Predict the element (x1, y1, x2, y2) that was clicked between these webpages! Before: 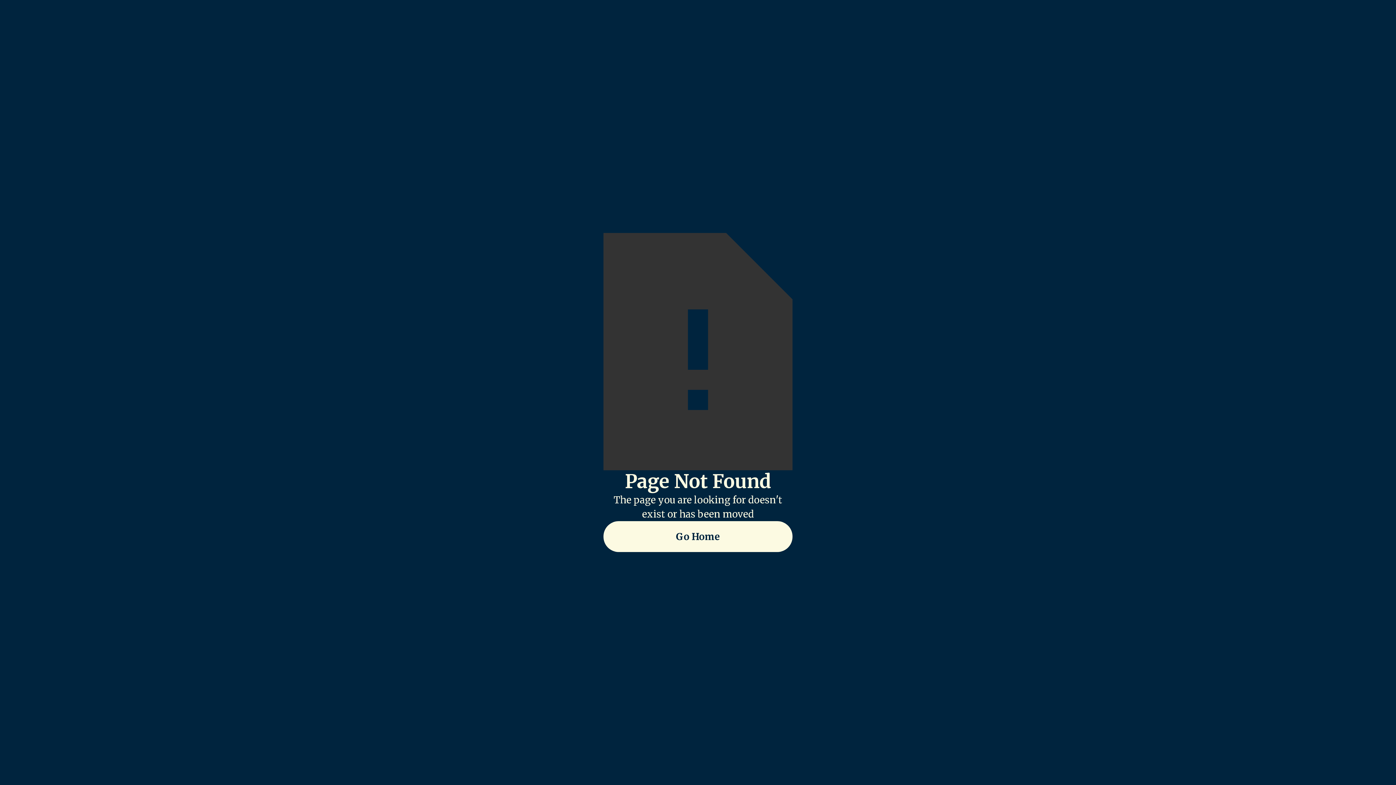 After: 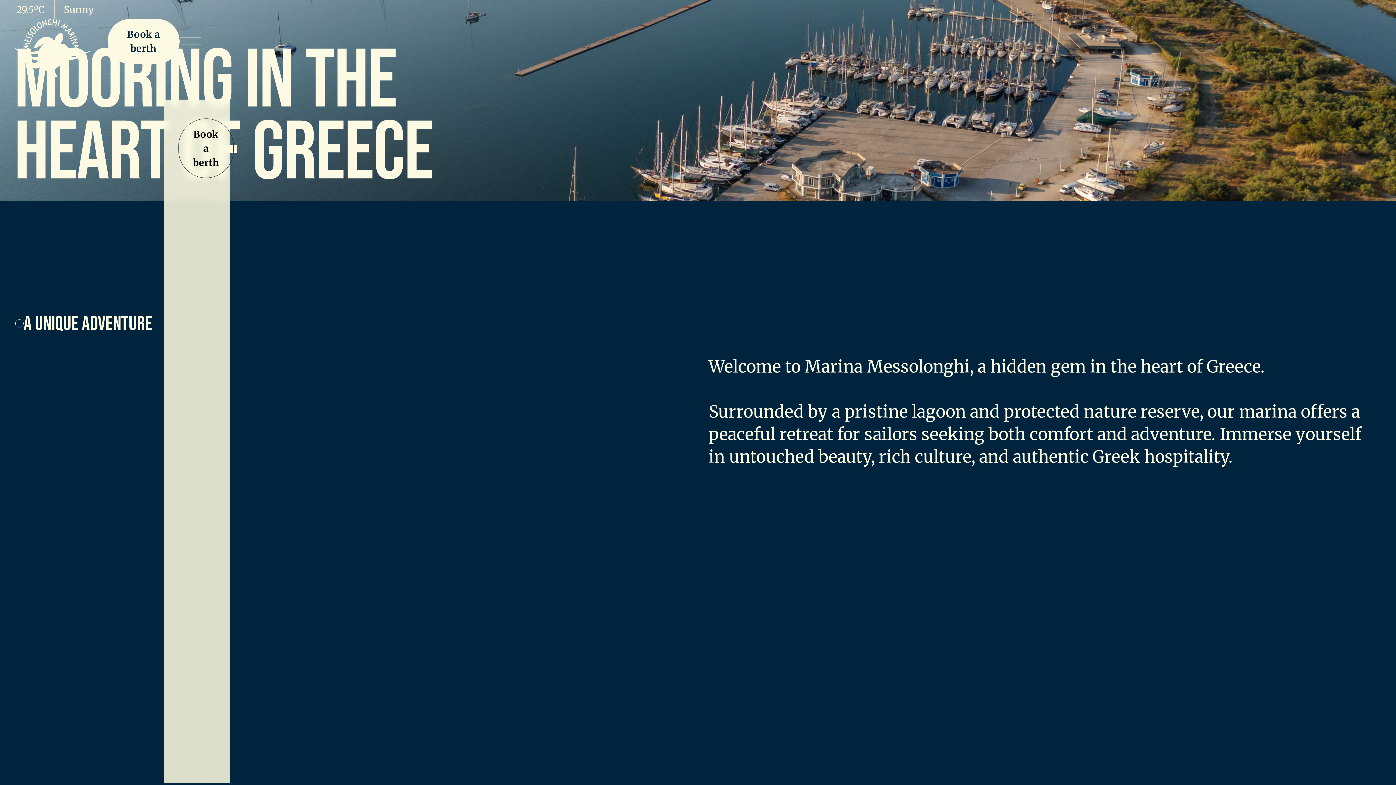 Action: bbox: (603, 521, 792, 552) label: Go Home